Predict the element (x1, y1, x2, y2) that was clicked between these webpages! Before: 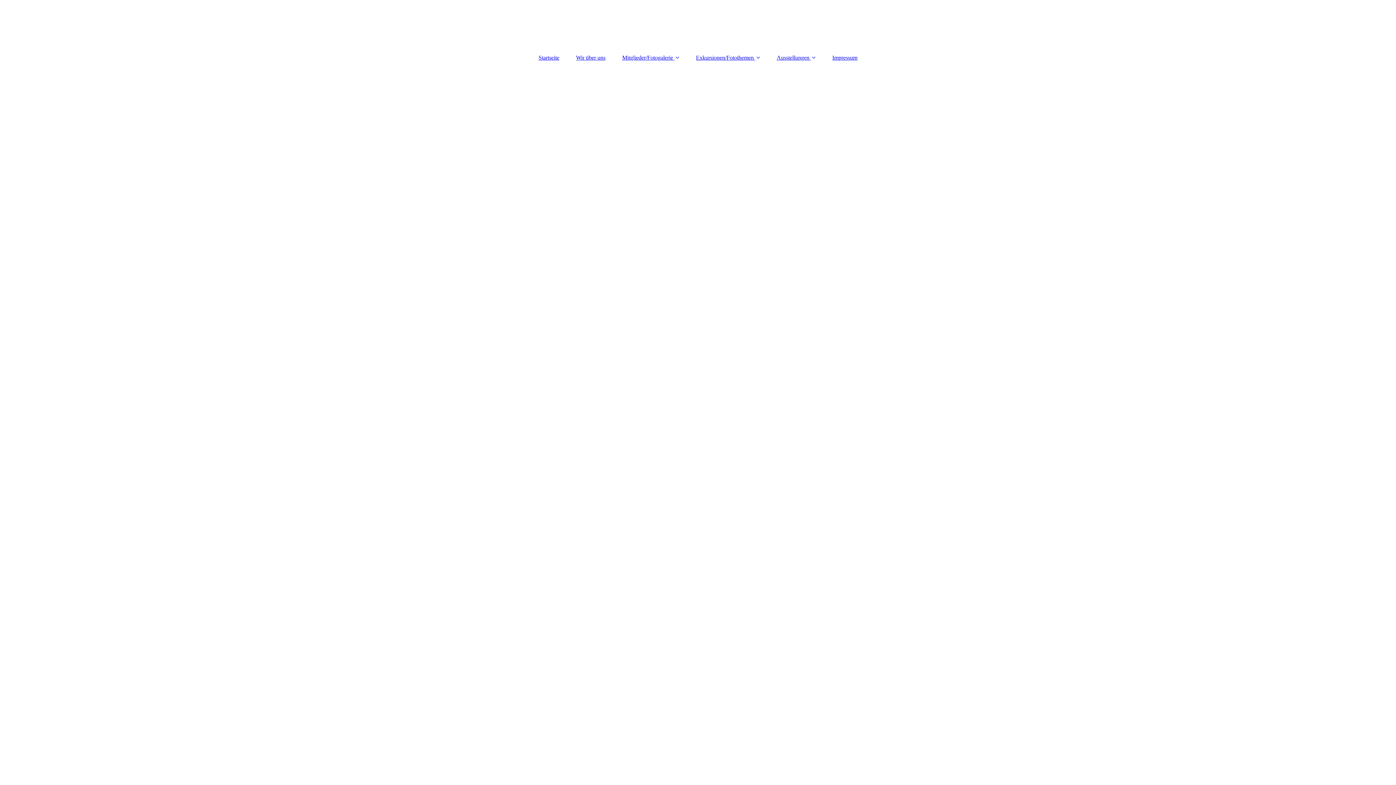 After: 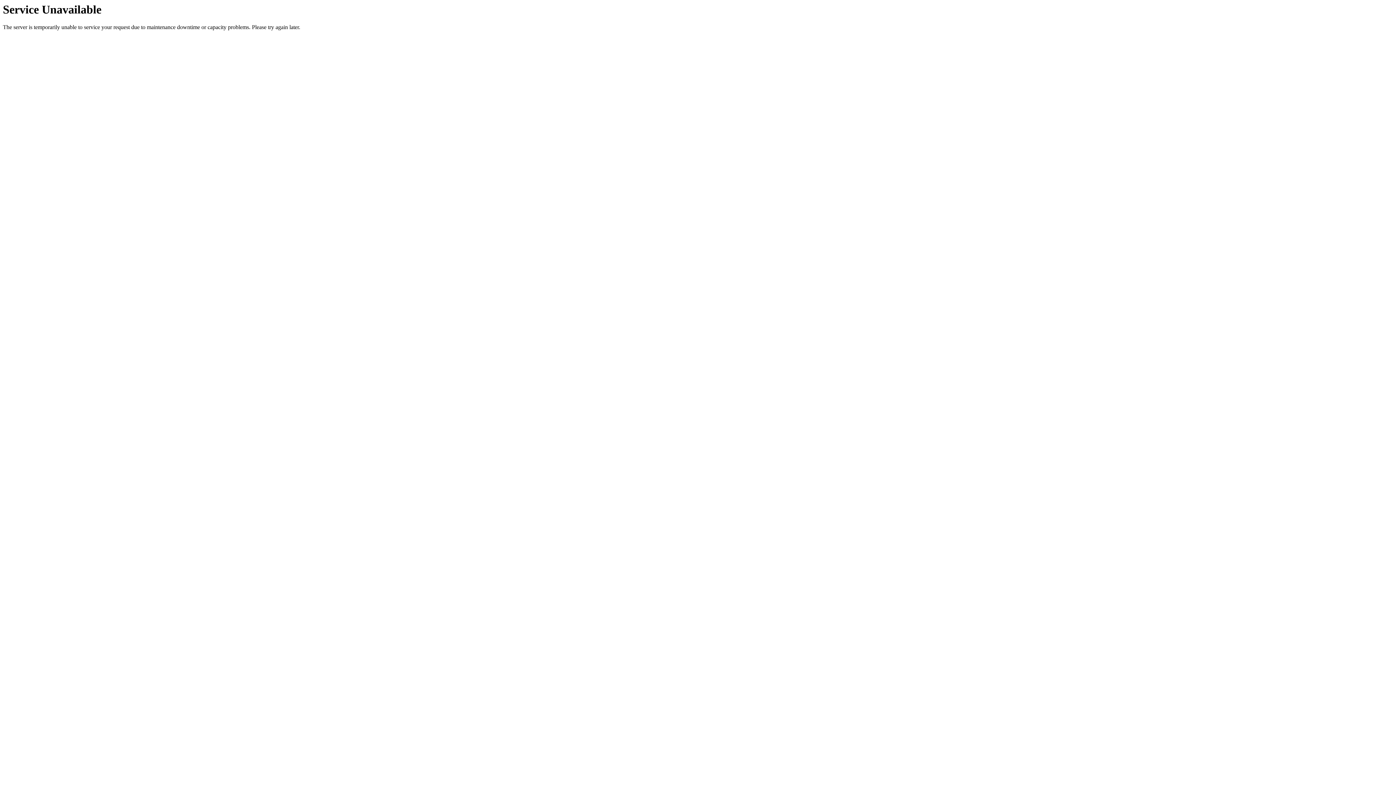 Action: bbox: (688, 50, 767, 64) label: Exkursionen/Fotothemen 